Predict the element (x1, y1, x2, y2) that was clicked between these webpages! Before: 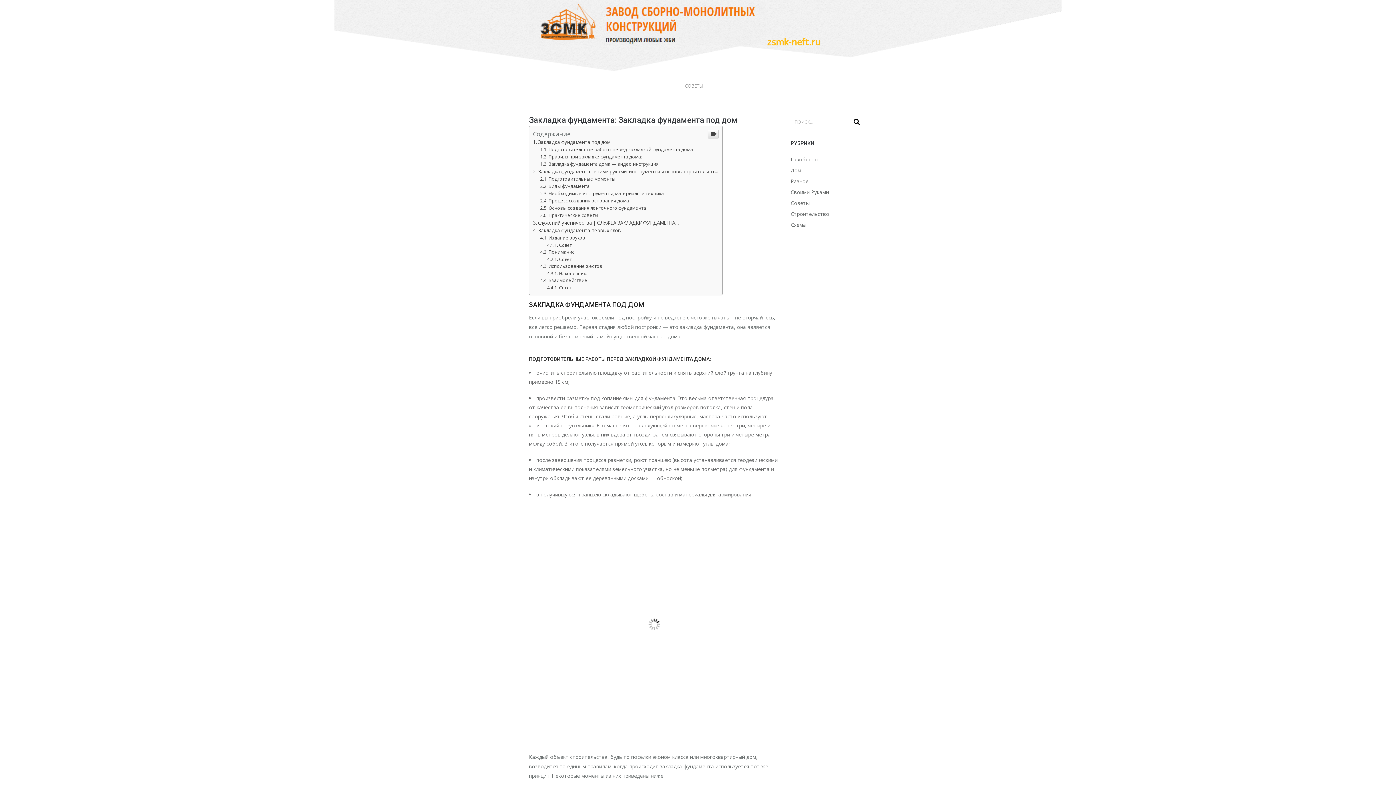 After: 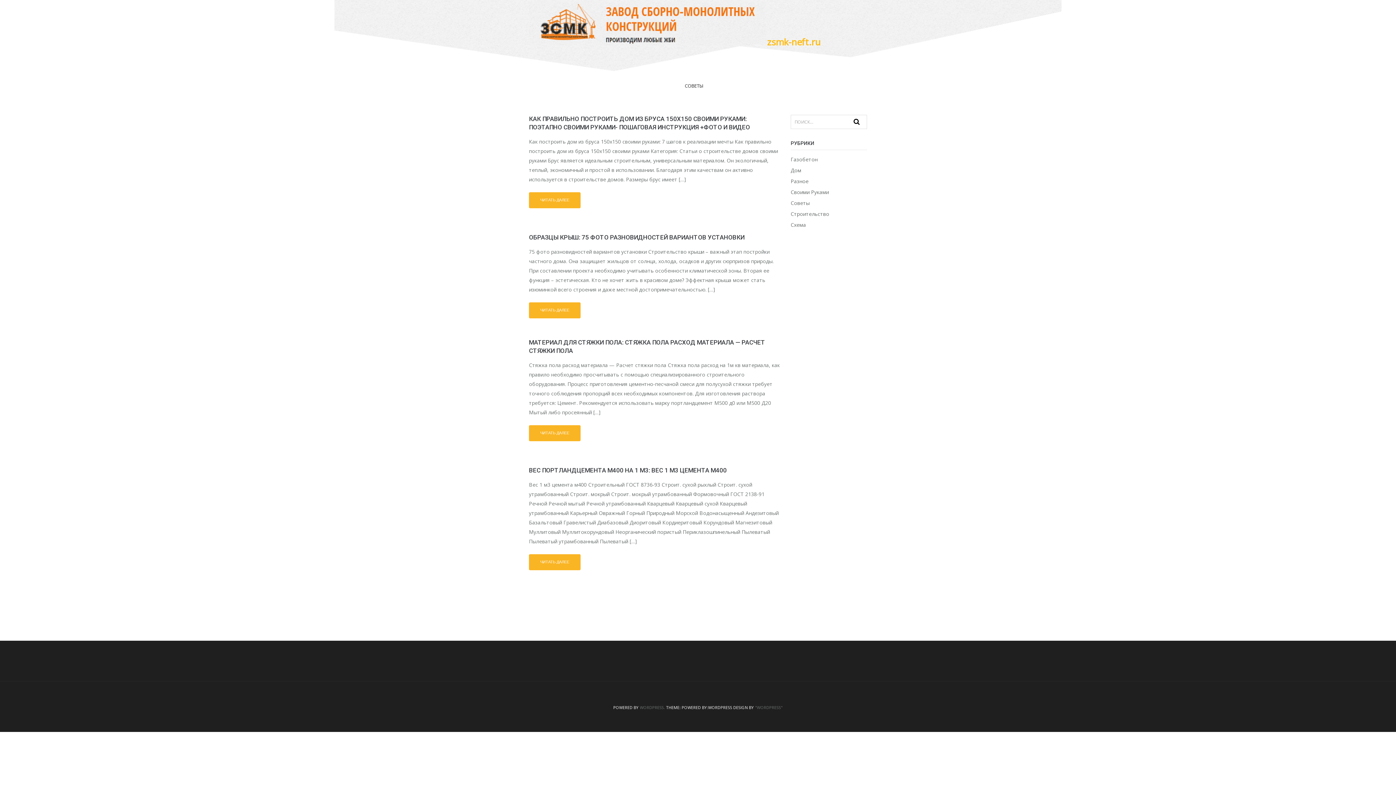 Action: label: Советы bbox: (790, 303, 809, 310)